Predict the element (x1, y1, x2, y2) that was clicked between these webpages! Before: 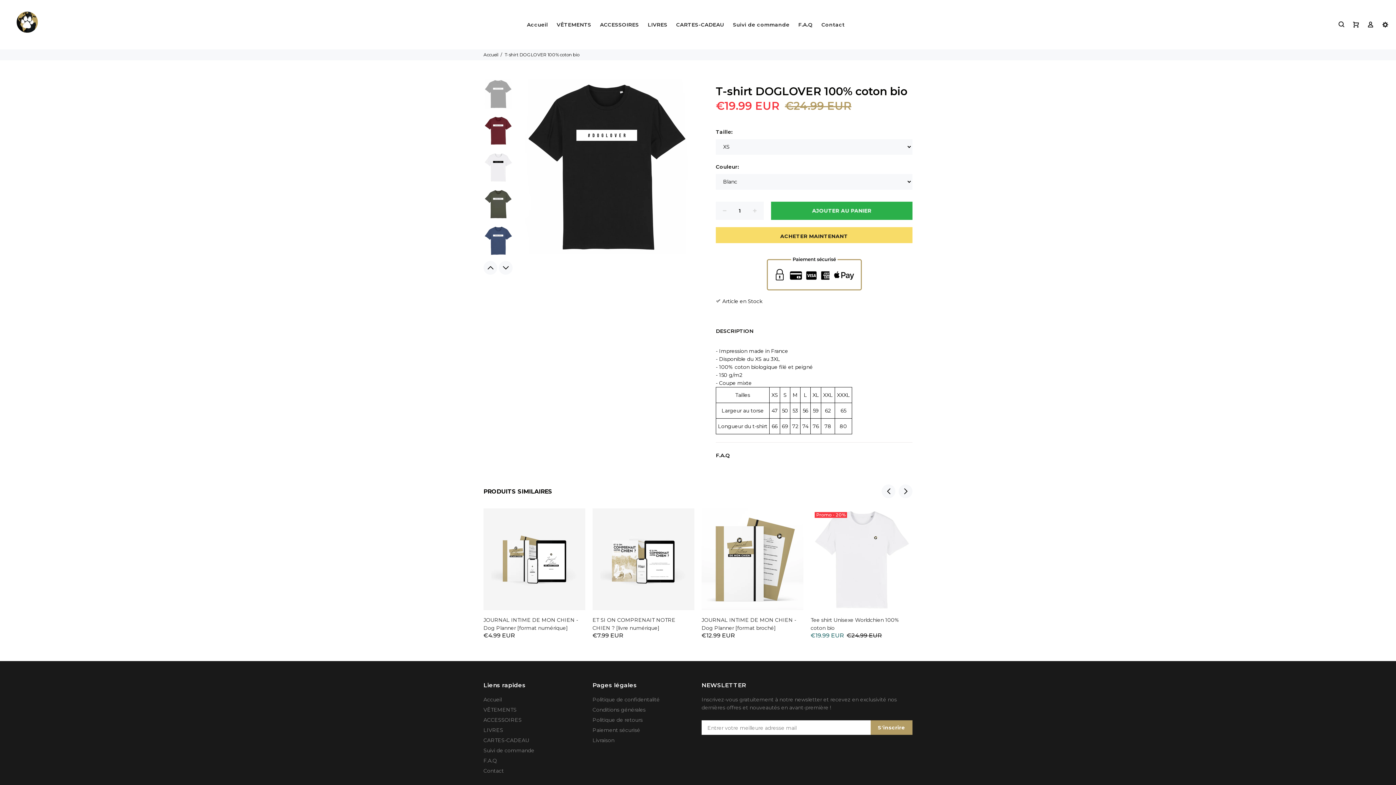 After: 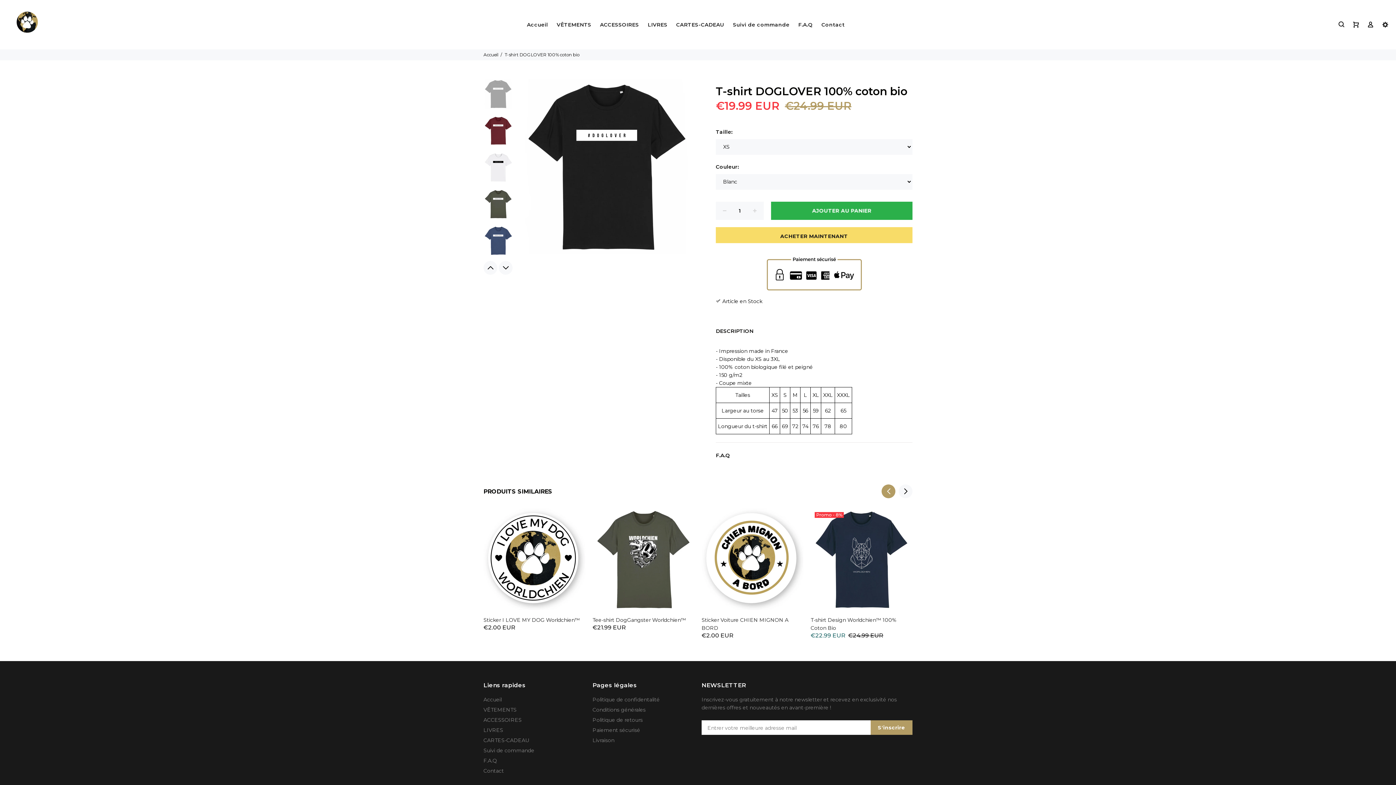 Action: label: Previous bbox: (881, 484, 895, 498)